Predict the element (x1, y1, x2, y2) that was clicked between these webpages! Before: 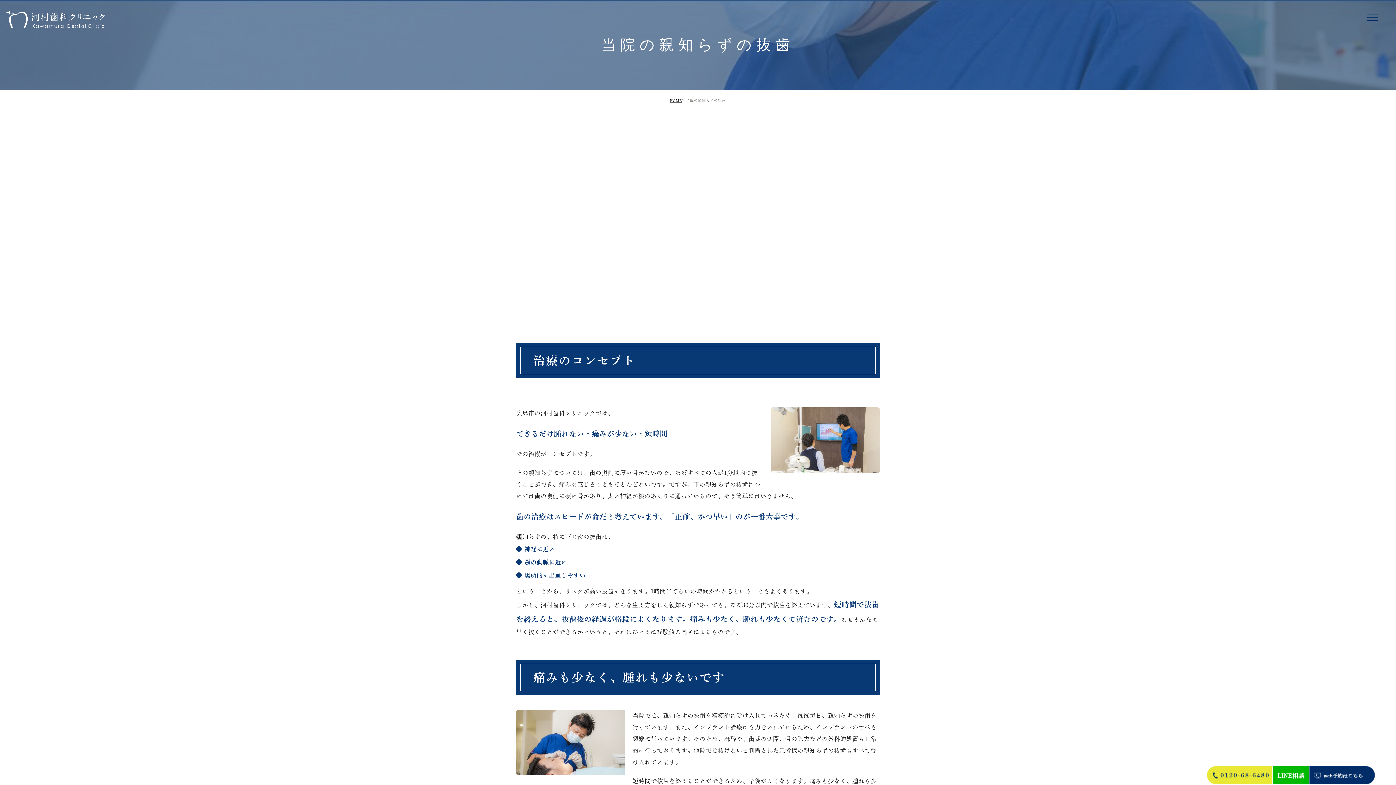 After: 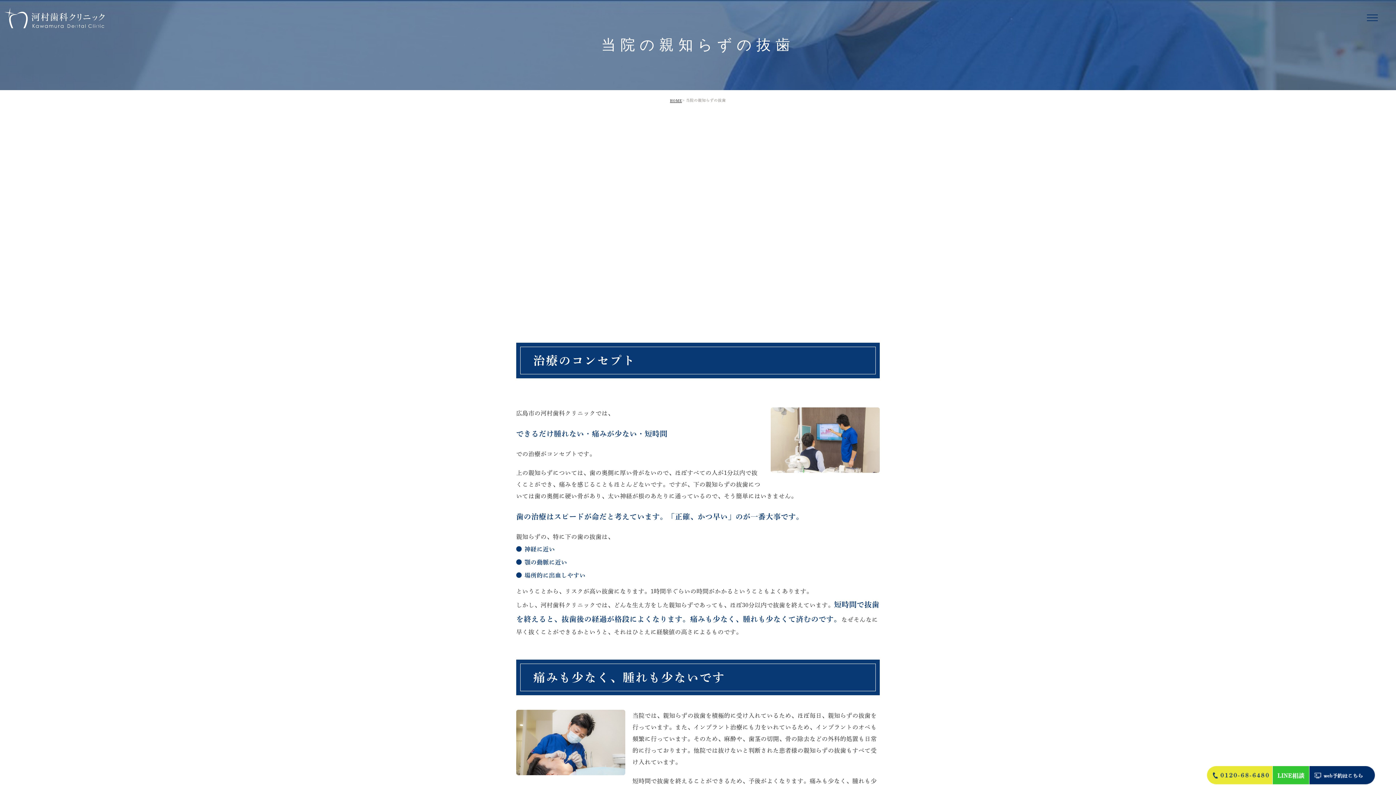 Action: bbox: (1273, 766, 1309, 784)